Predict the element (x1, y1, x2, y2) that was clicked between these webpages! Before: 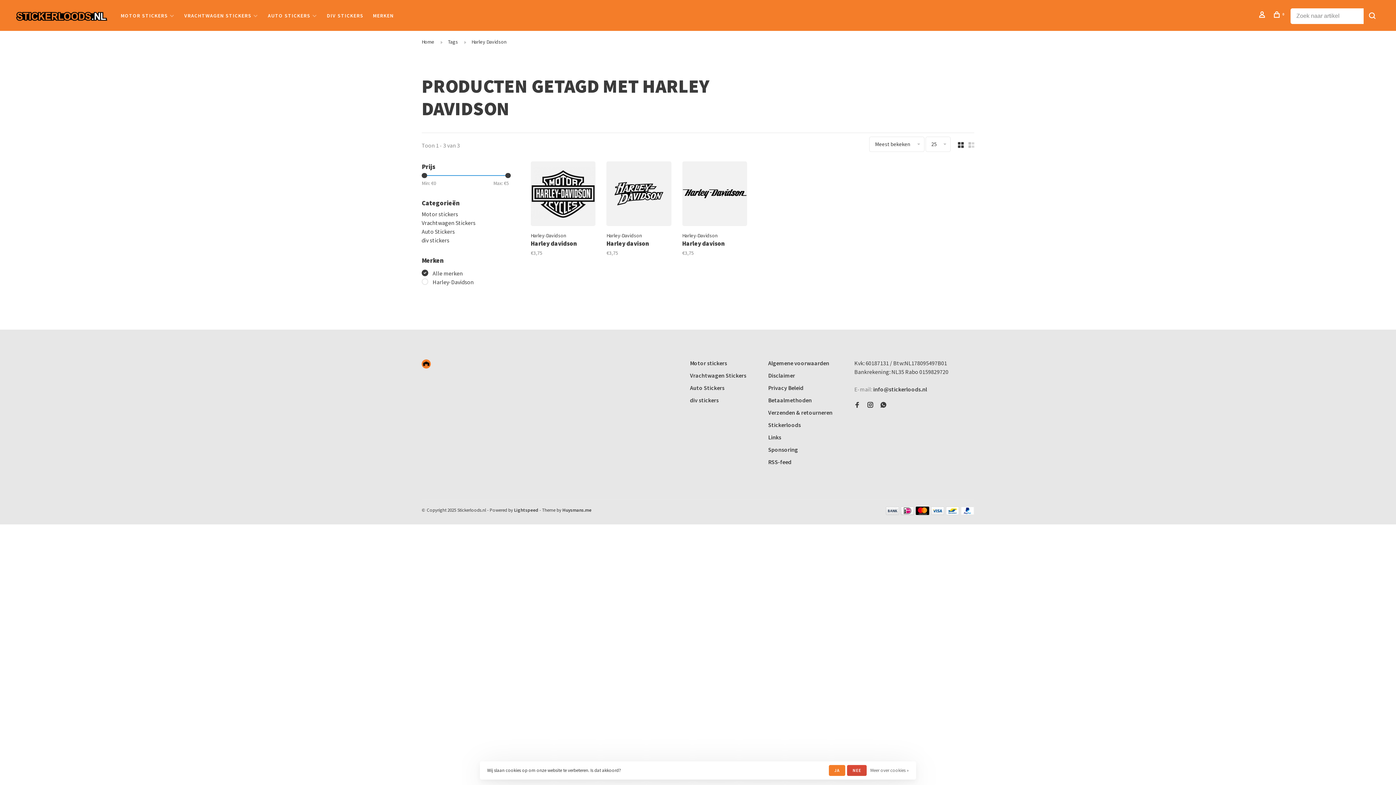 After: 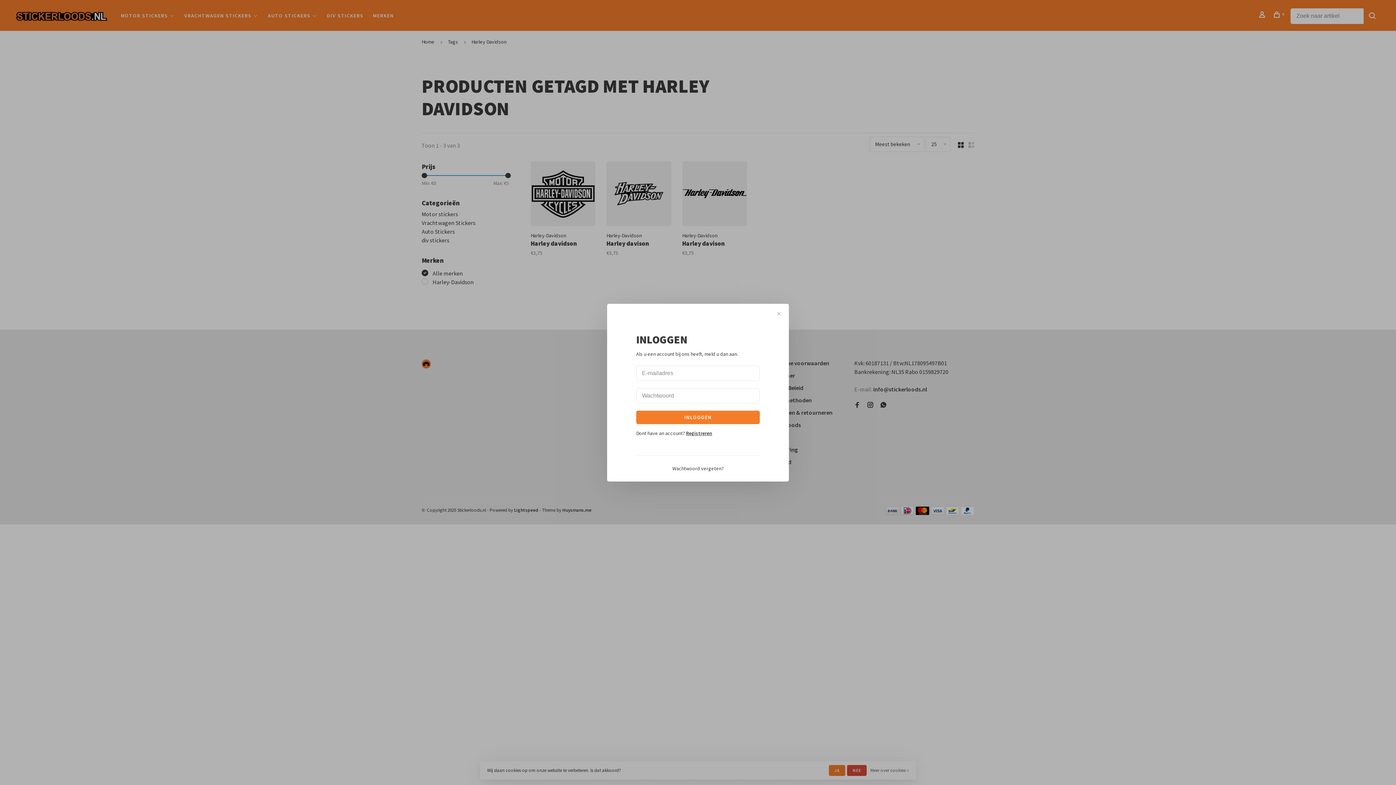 Action: bbox: (1259, 12, 1268, 18)